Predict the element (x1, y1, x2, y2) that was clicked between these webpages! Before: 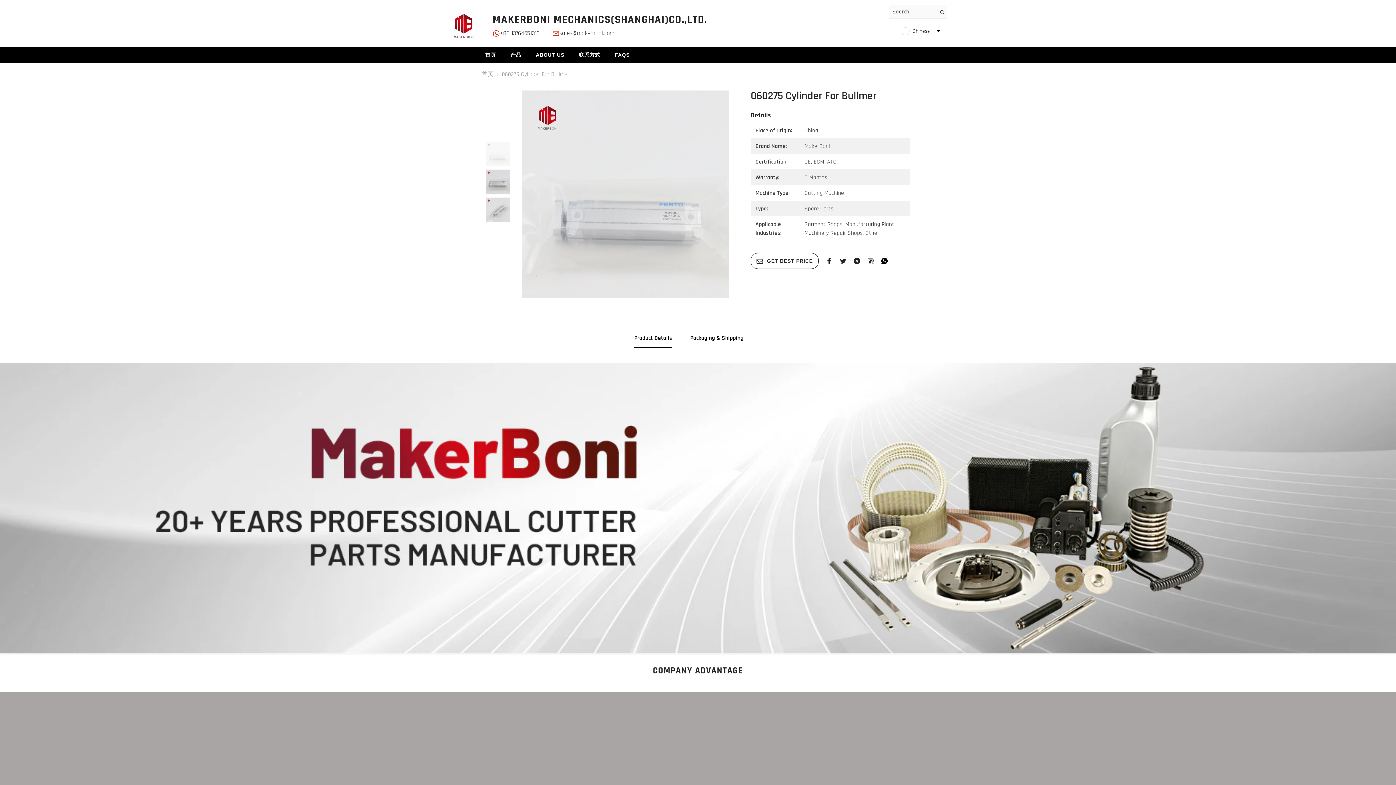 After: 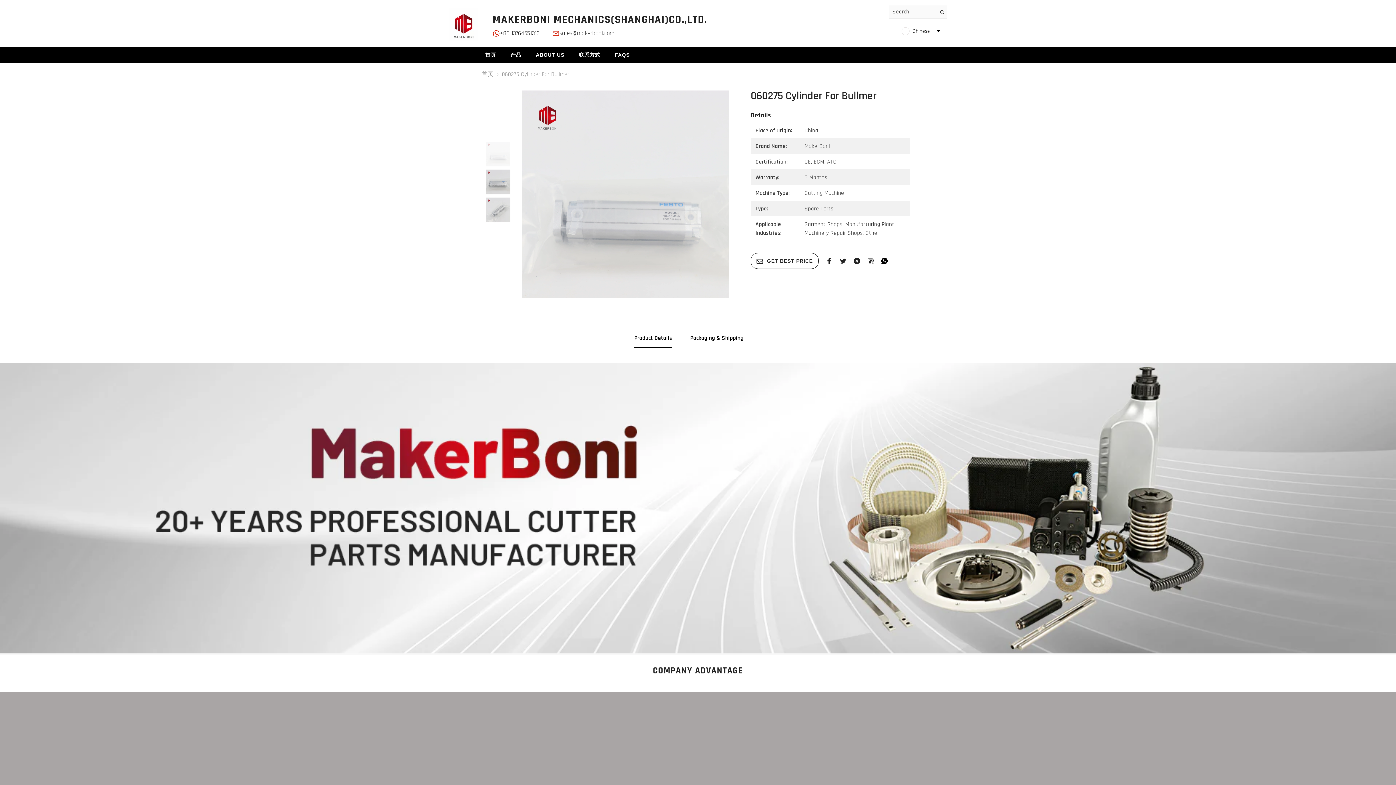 Action: bbox: (826, 257, 832, 264)